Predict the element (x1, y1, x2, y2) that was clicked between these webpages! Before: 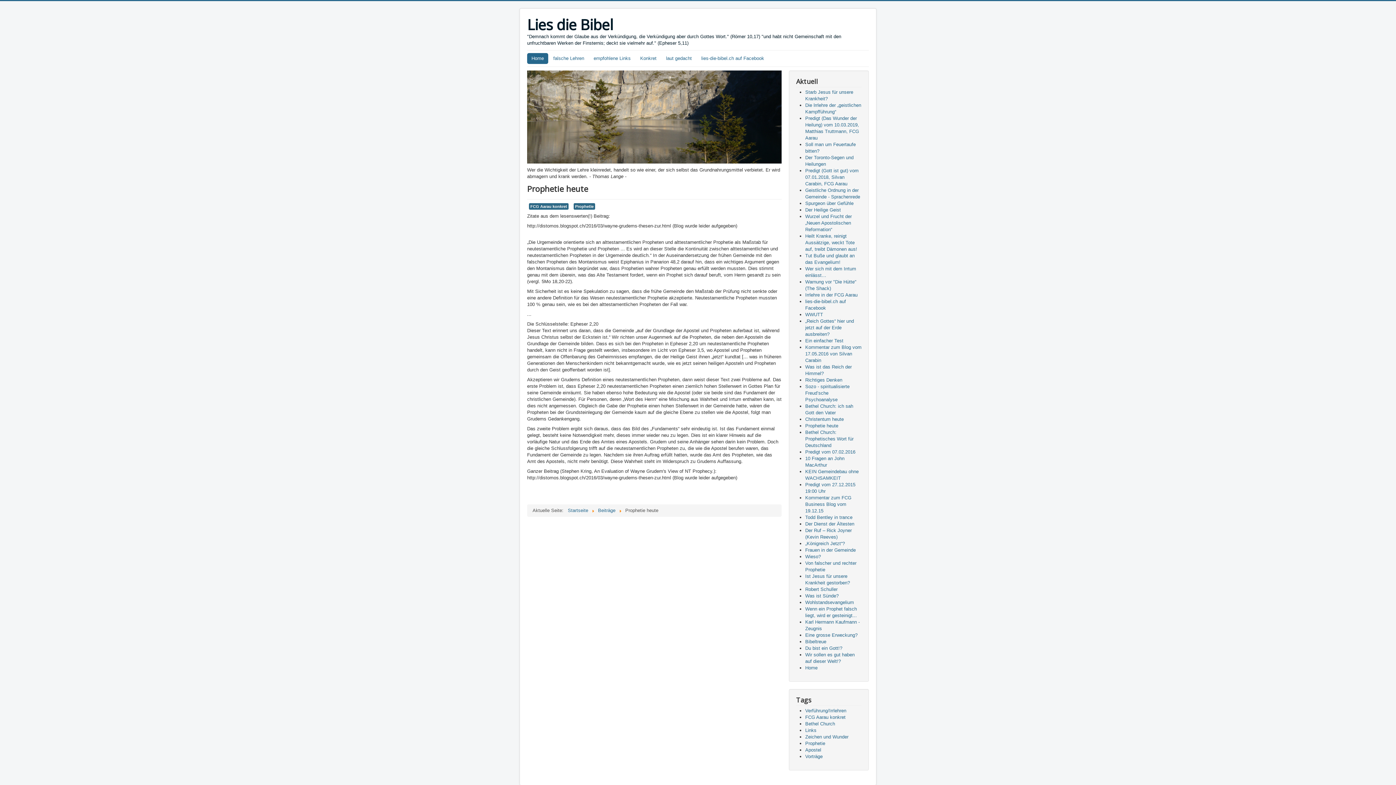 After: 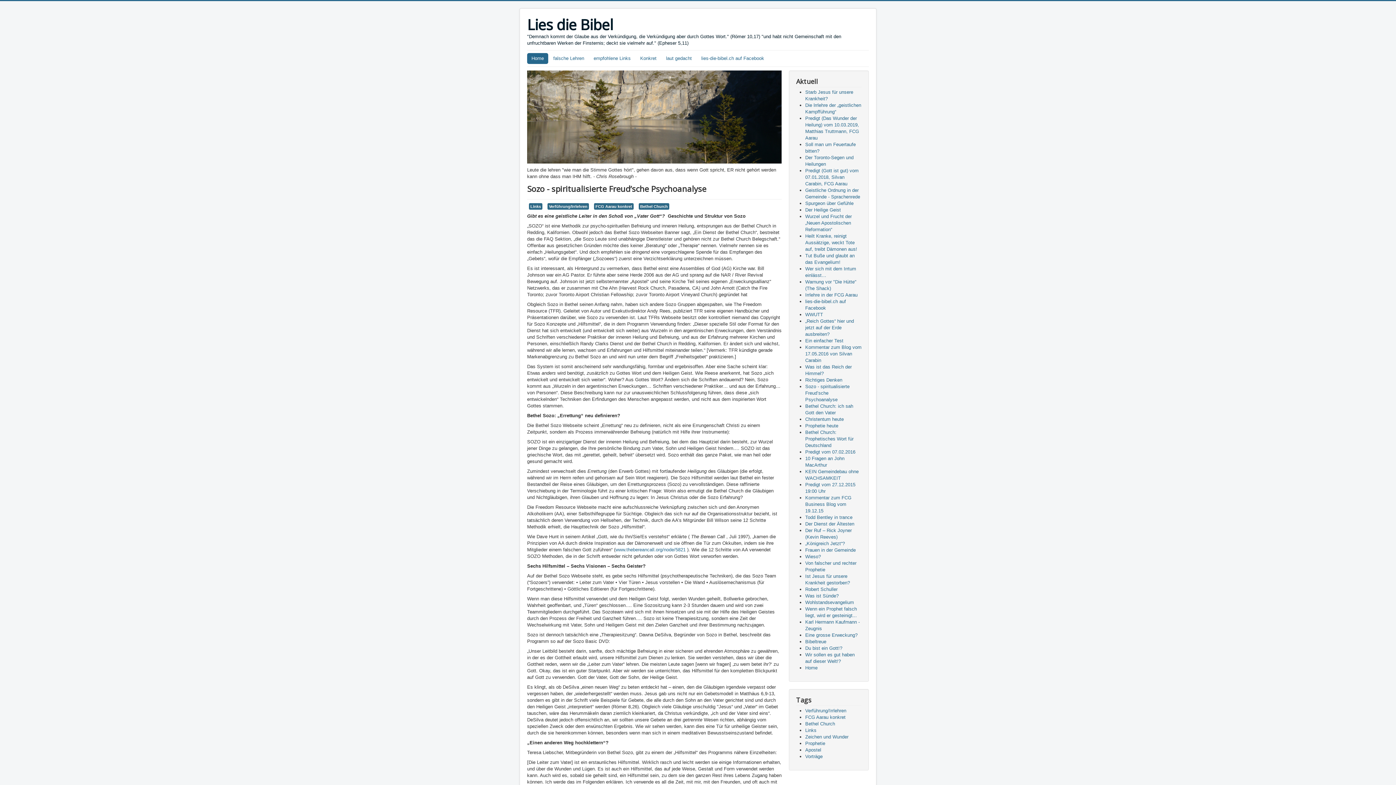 Action: label: Sozo - spiritualisierte Freud’sche Psychoanalyse bbox: (805, 384, 849, 402)